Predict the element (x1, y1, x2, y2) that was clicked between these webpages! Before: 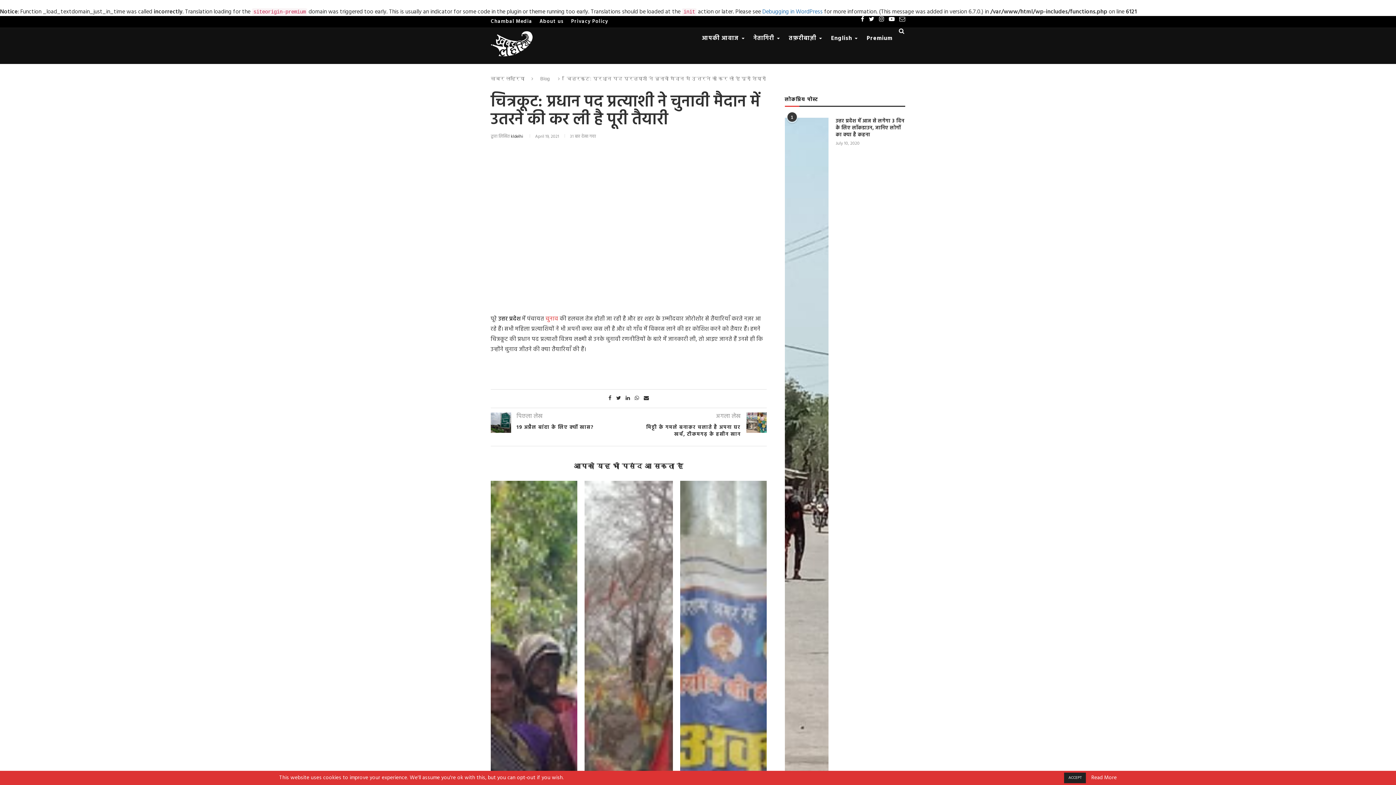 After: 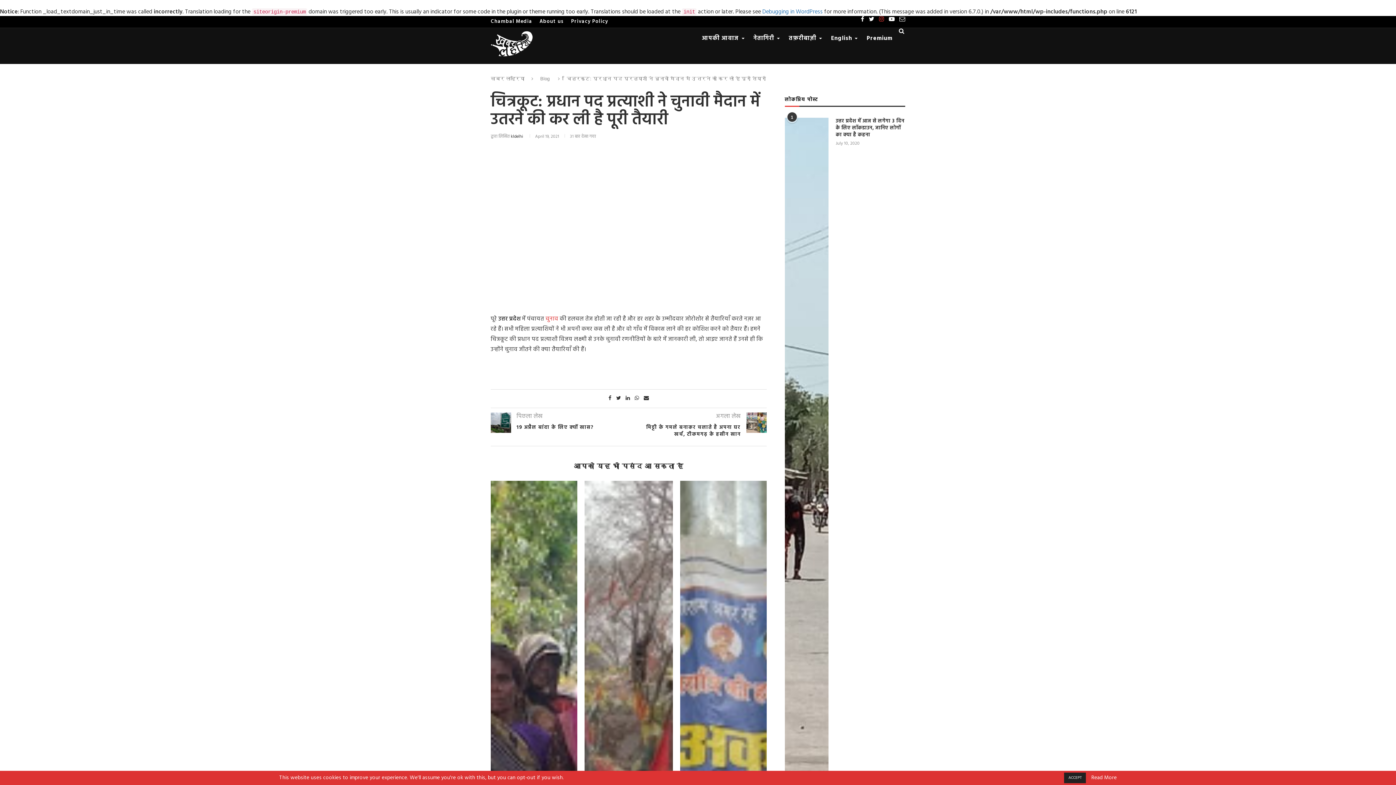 Action: bbox: (879, 16, 884, 21)